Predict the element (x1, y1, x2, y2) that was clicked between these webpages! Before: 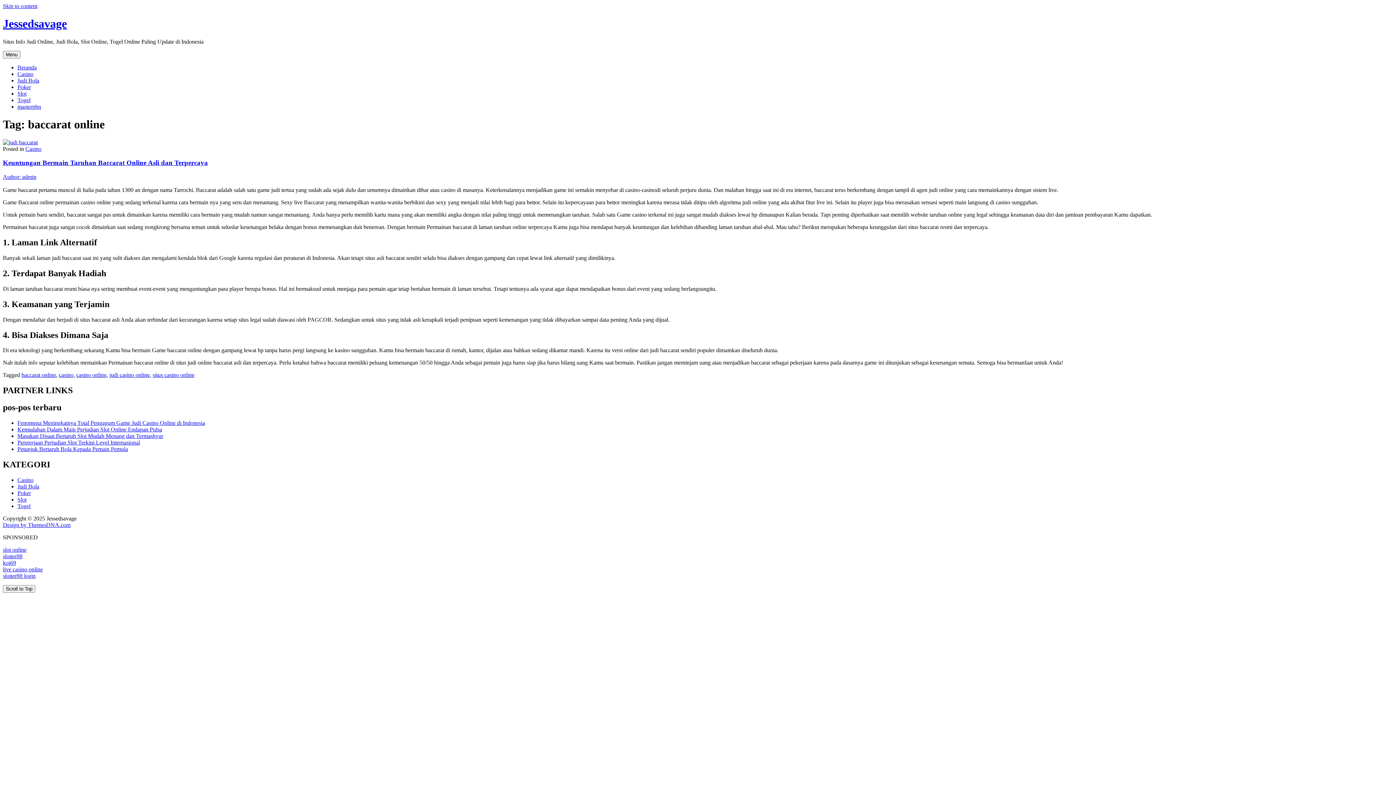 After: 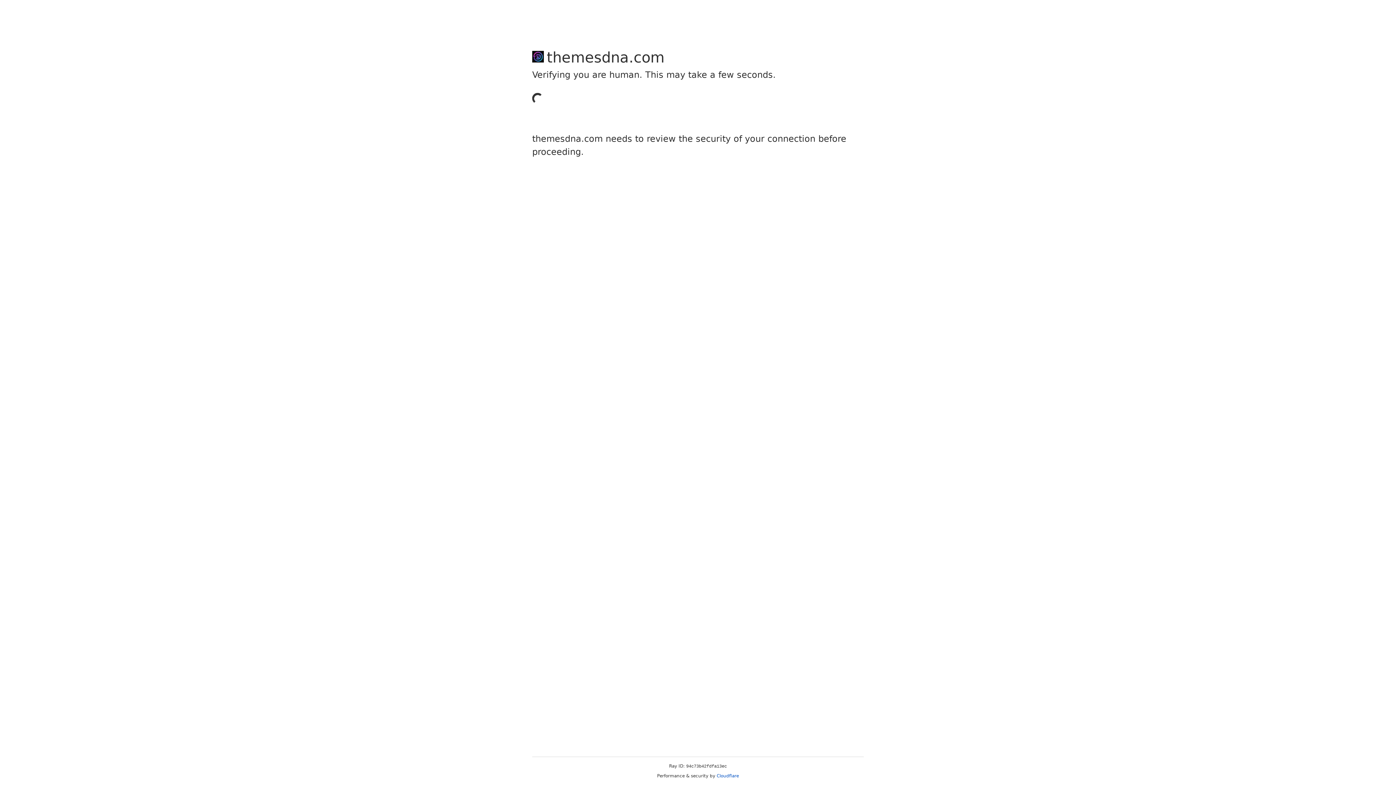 Action: label: Design by ThemesDNA.com bbox: (2, 522, 70, 528)